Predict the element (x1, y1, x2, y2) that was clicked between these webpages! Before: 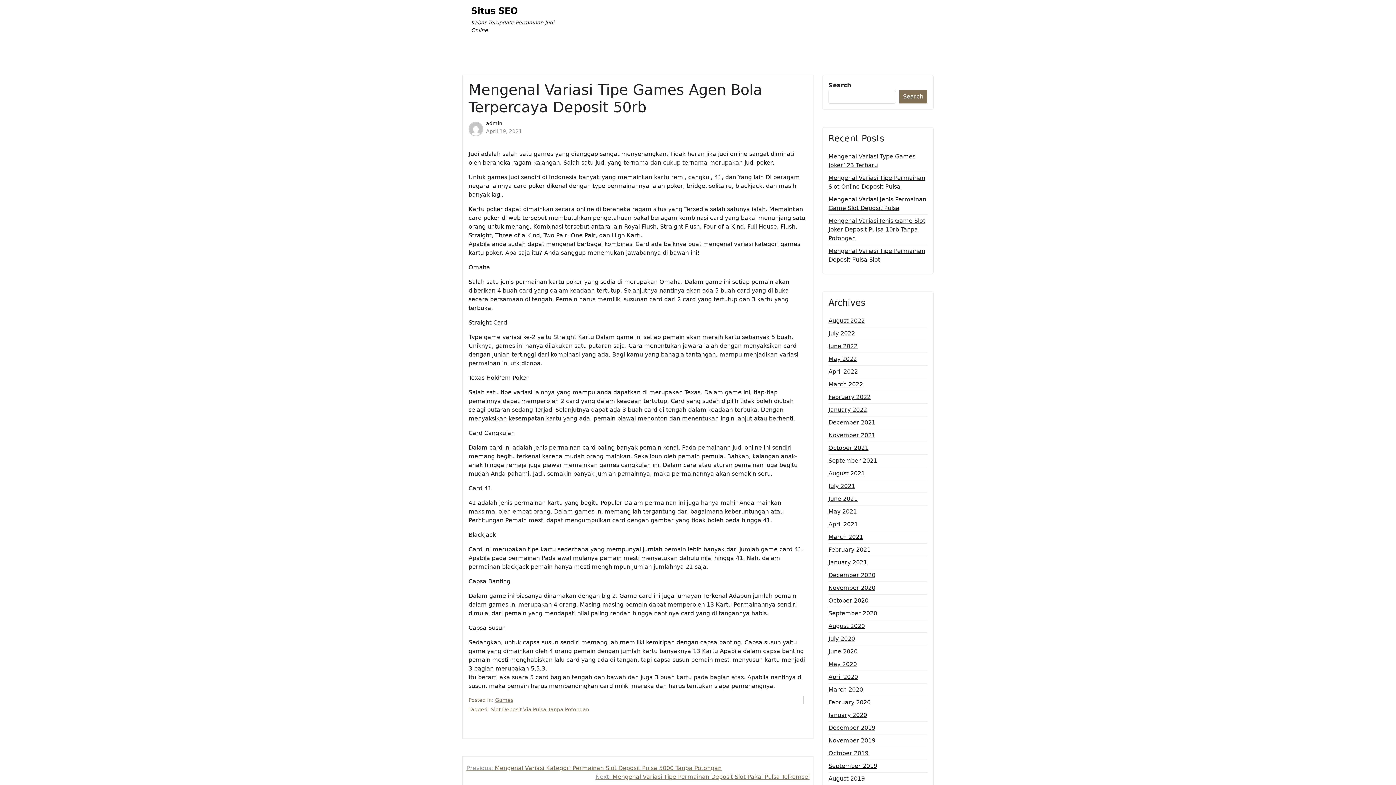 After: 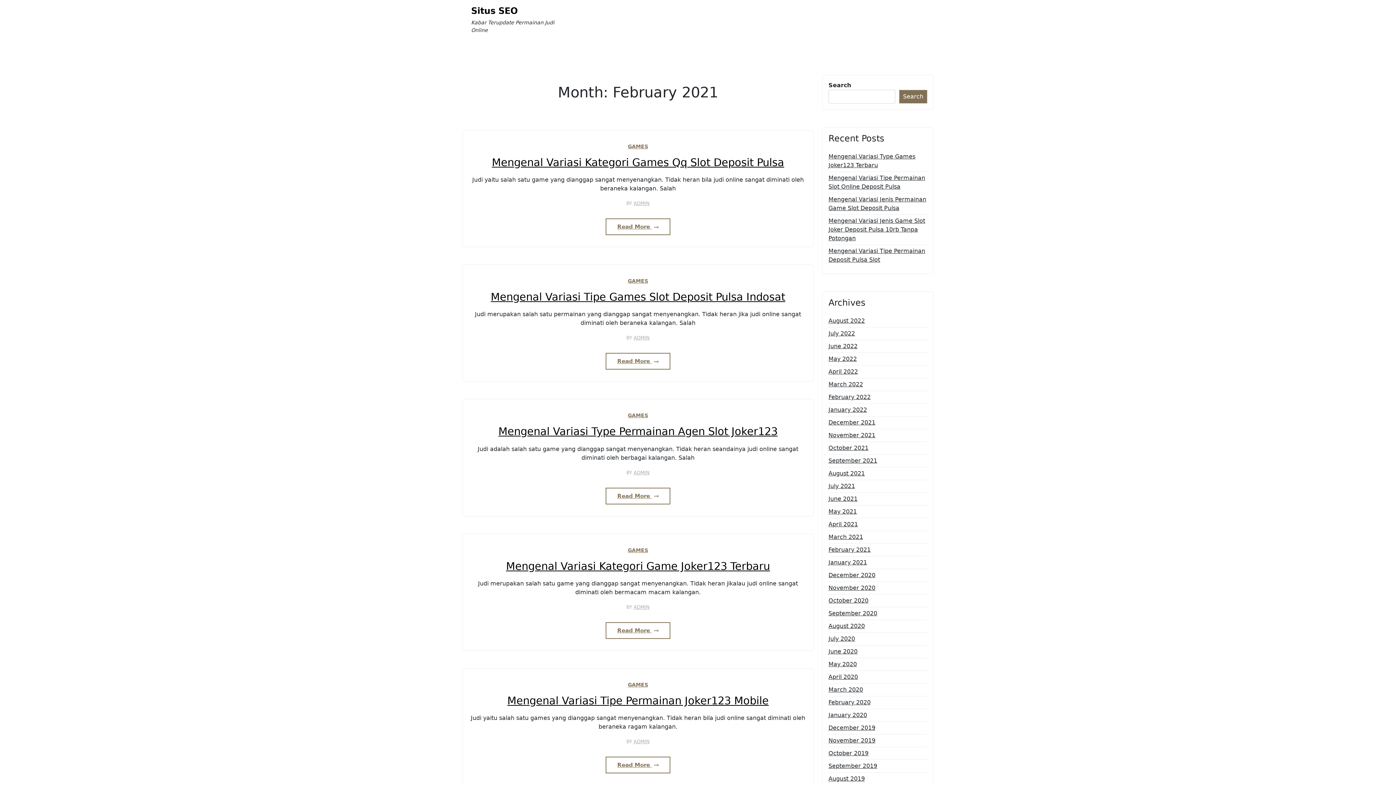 Action: bbox: (828, 545, 870, 554) label: February 2021